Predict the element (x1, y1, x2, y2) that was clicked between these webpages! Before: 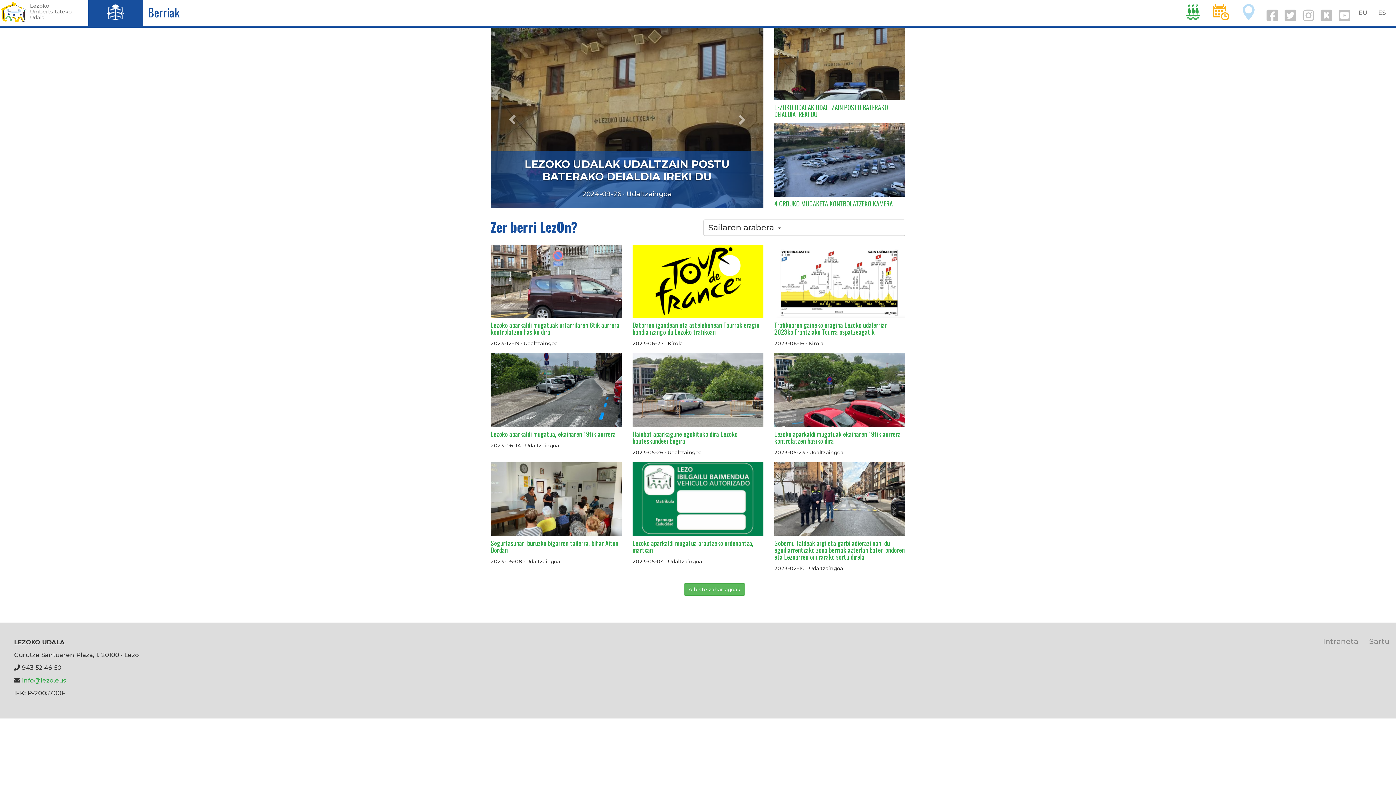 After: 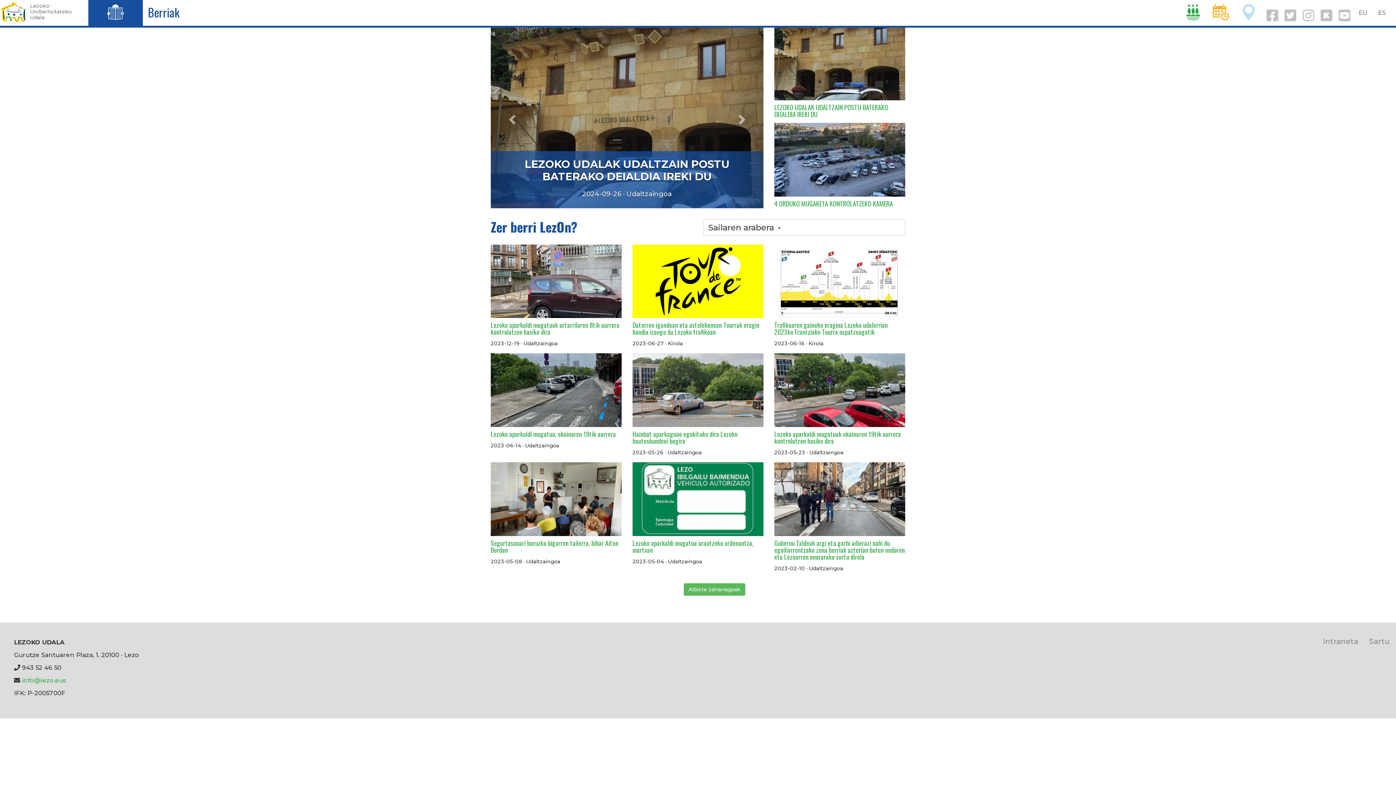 Action: bbox: (1335, 15, 1352, 21)